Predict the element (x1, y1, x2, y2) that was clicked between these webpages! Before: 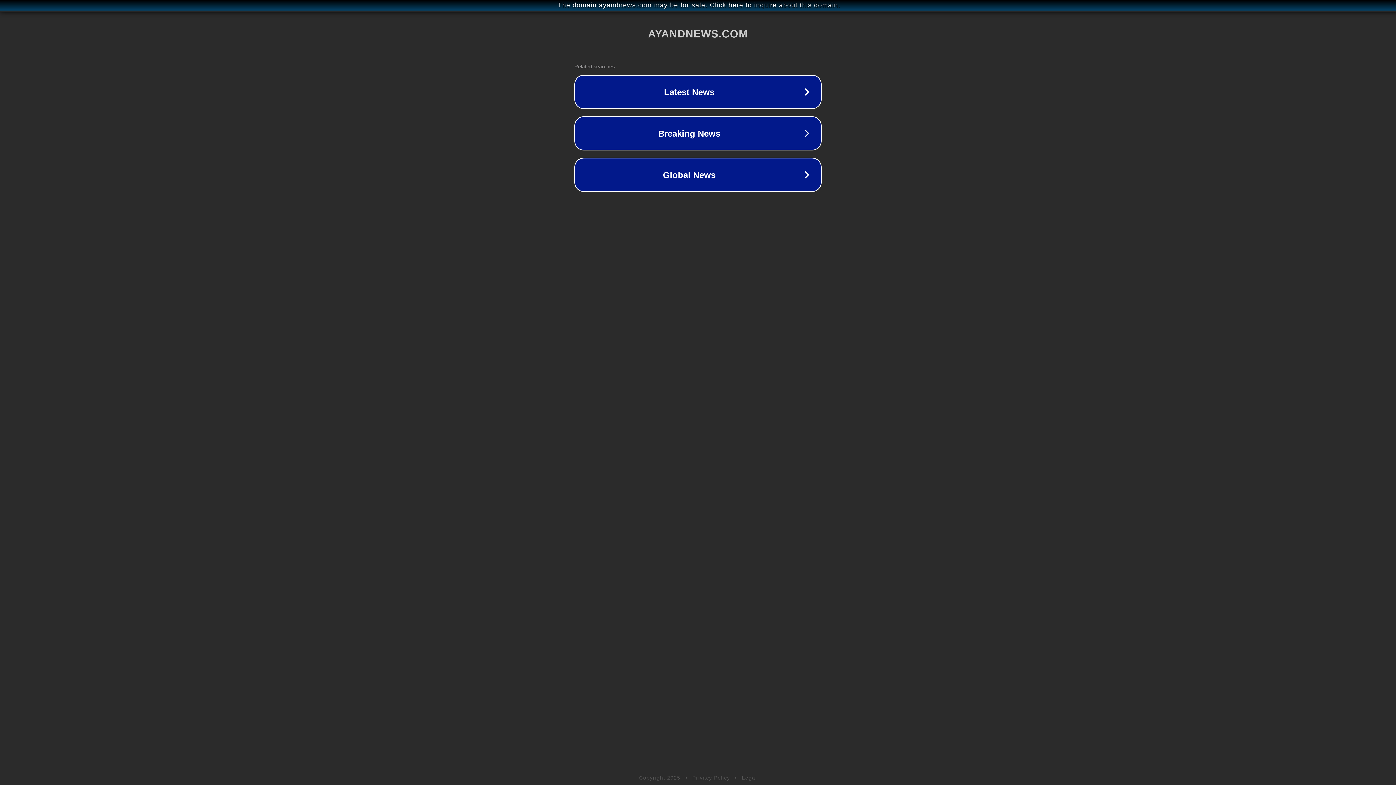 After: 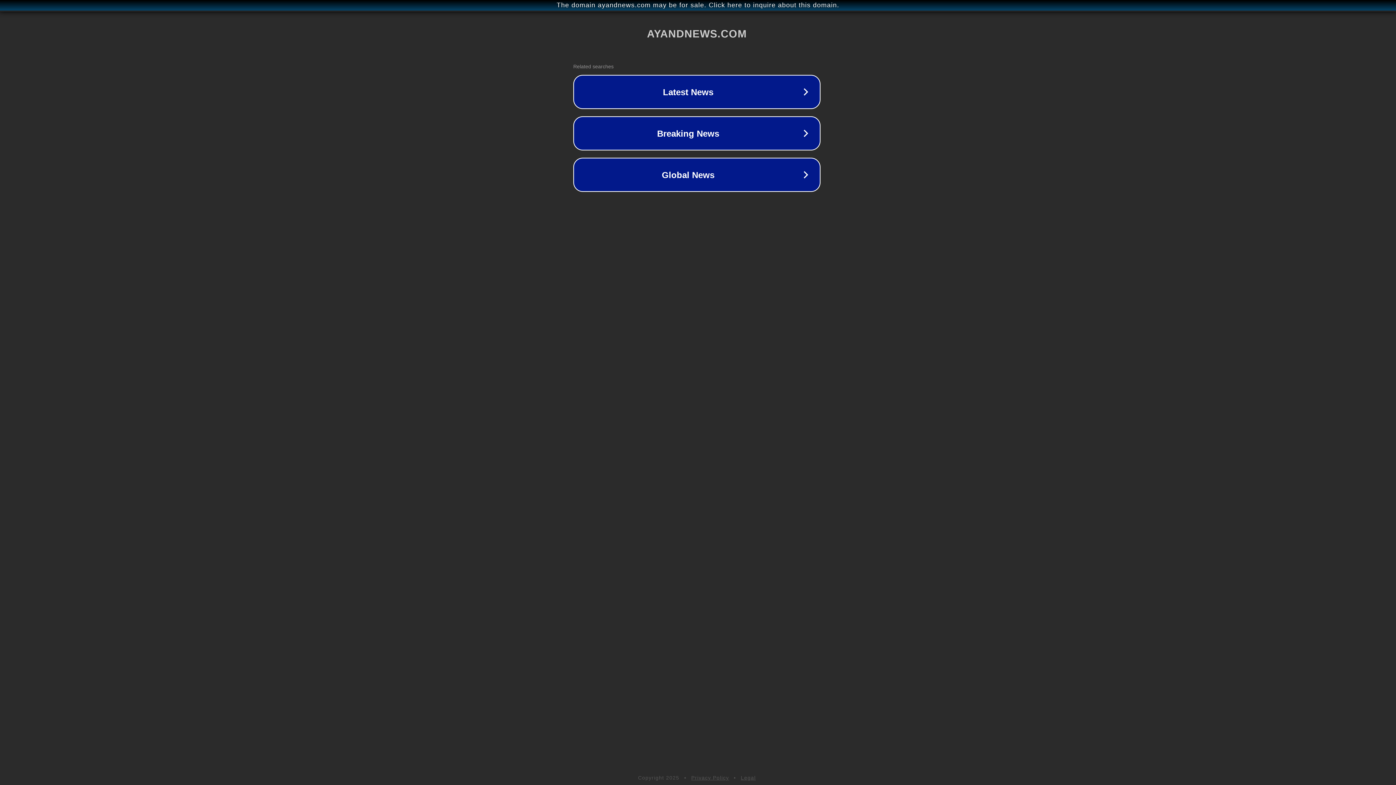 Action: bbox: (1, 1, 1397, 9) label: The domain ayandnews.com may be for sale. Click here to inquire about this domain.